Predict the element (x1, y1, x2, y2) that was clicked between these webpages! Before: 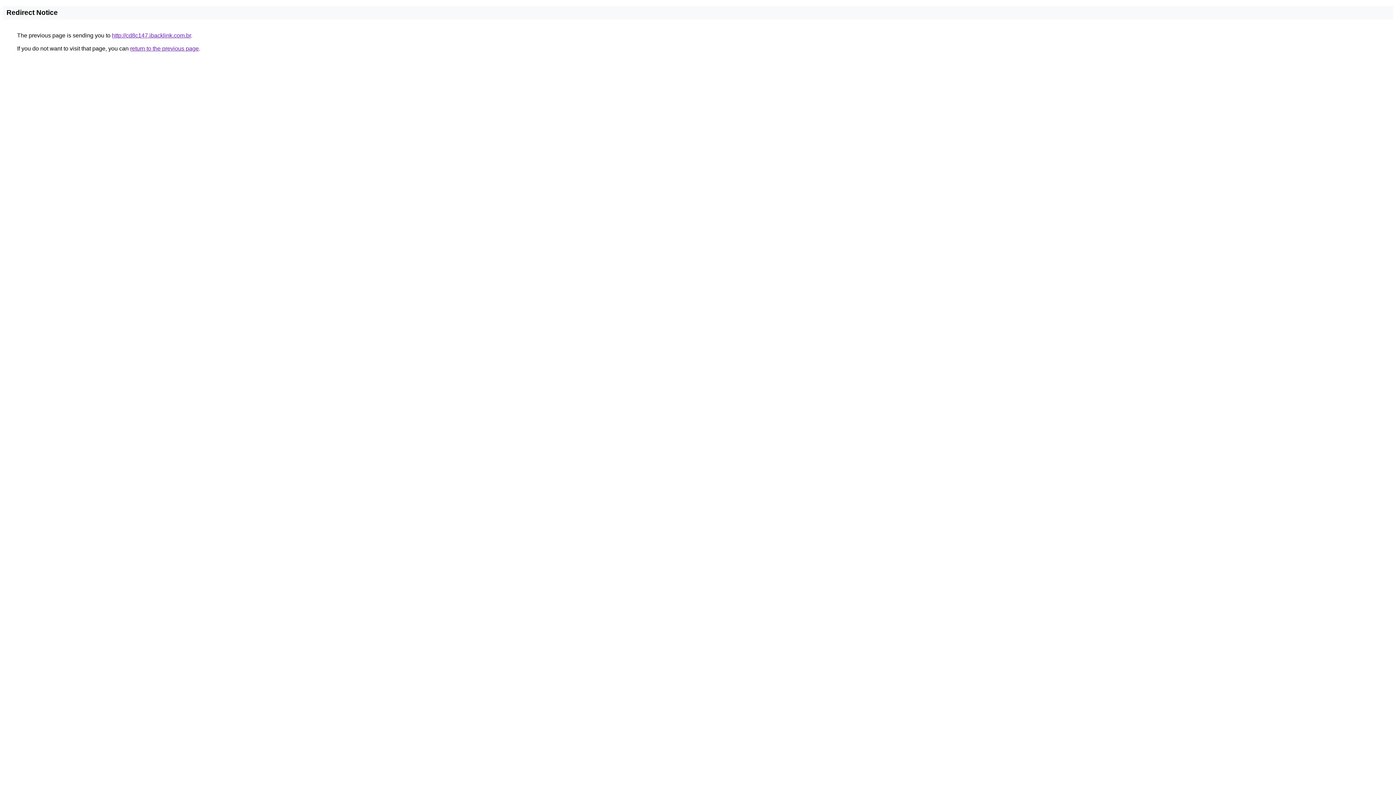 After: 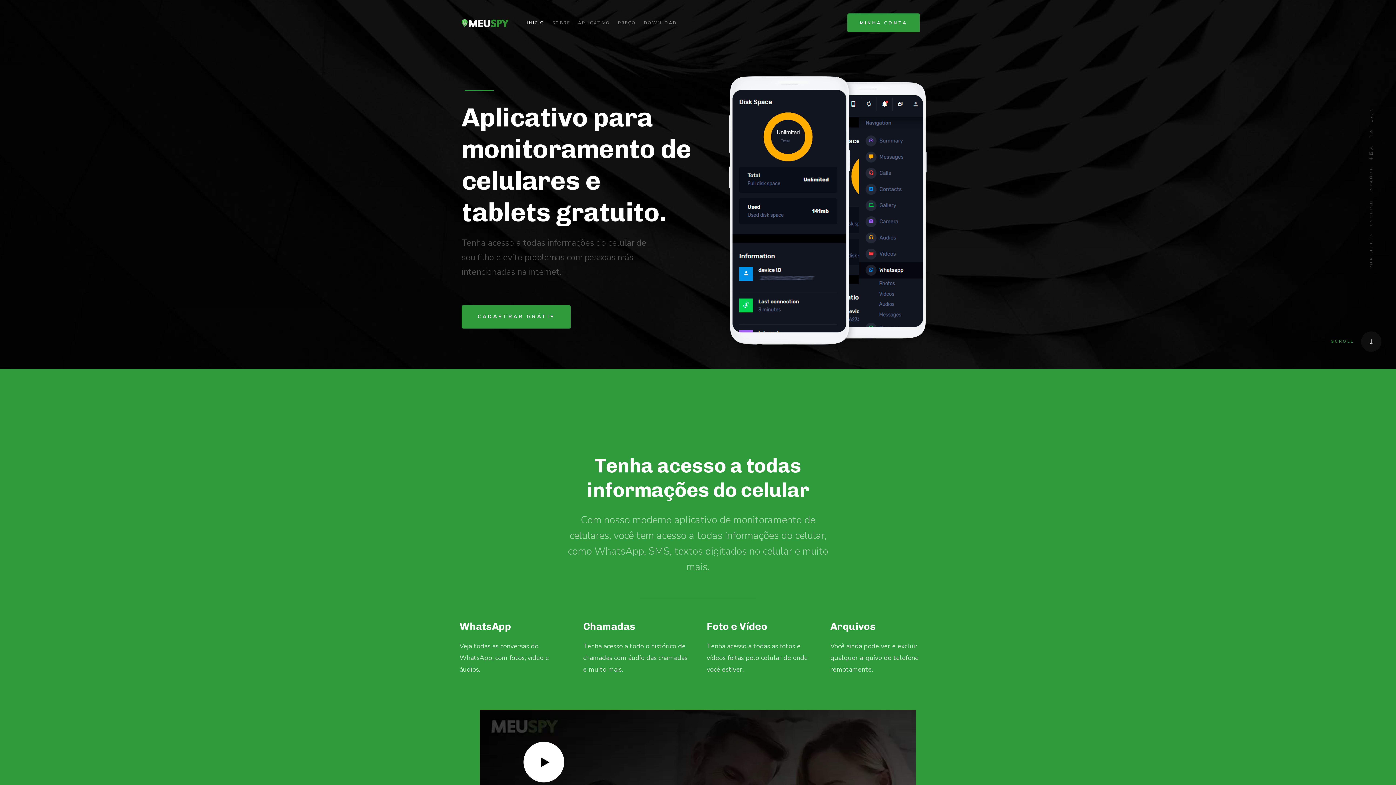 Action: label: http://cd8c147.ibacklink.com.br bbox: (112, 32, 190, 38)